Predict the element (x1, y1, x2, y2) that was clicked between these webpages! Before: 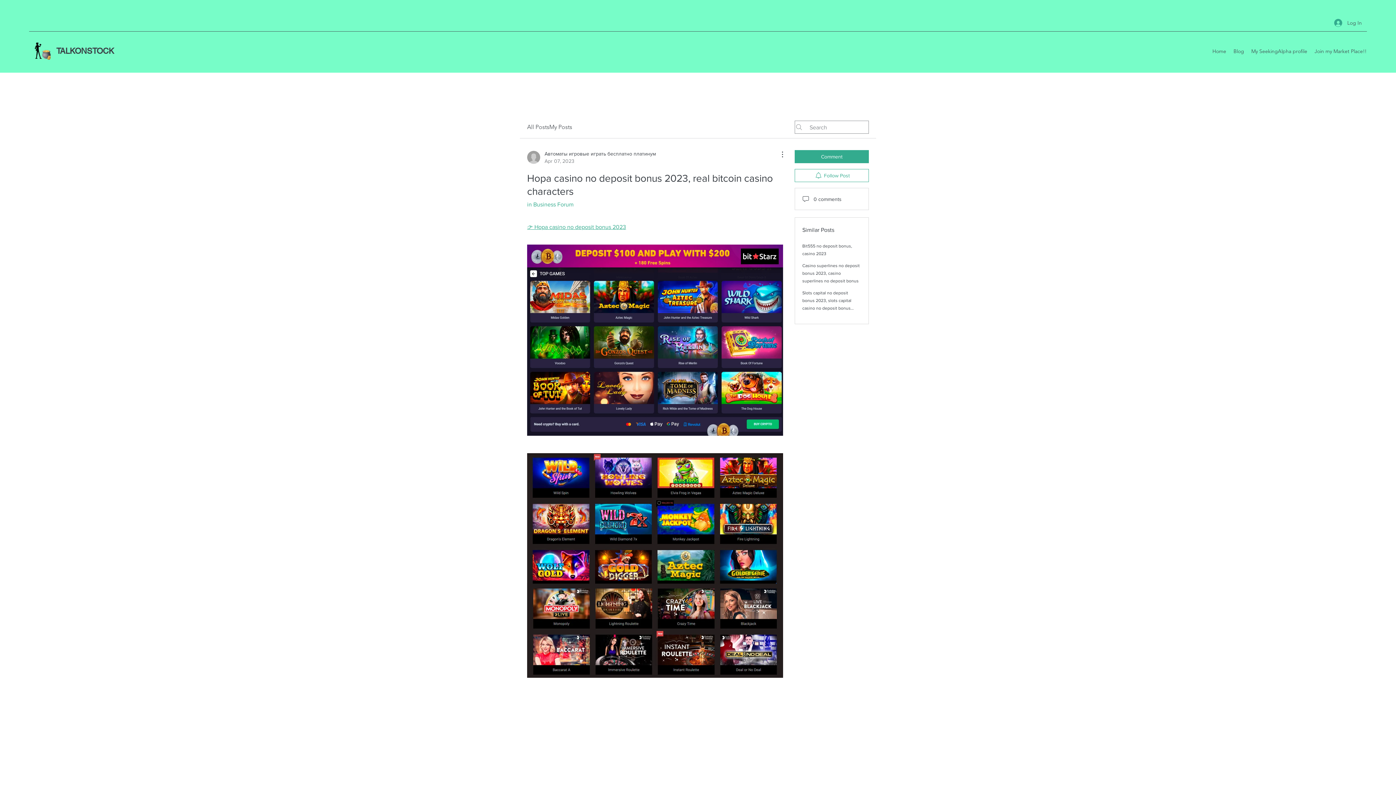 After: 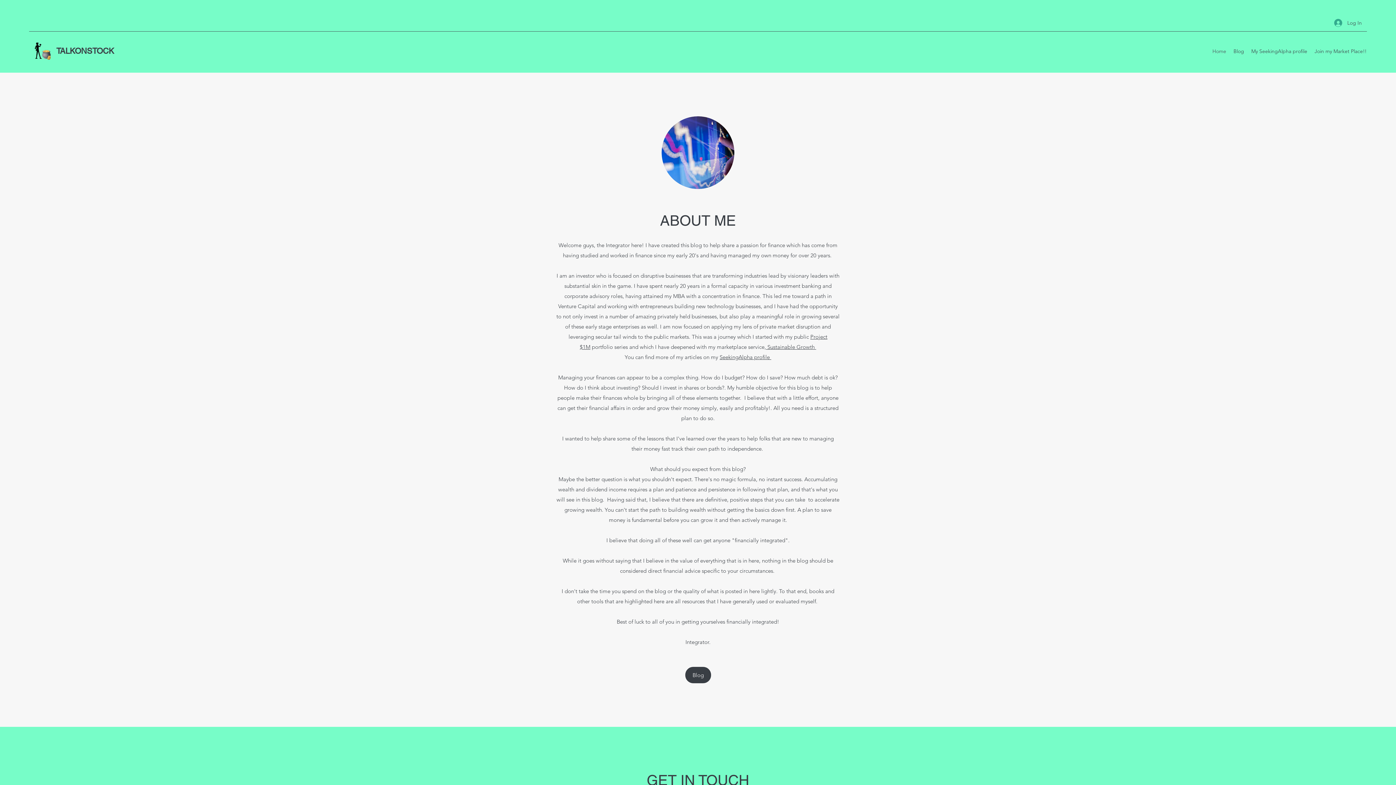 Action: label: Home bbox: (1209, 45, 1230, 56)